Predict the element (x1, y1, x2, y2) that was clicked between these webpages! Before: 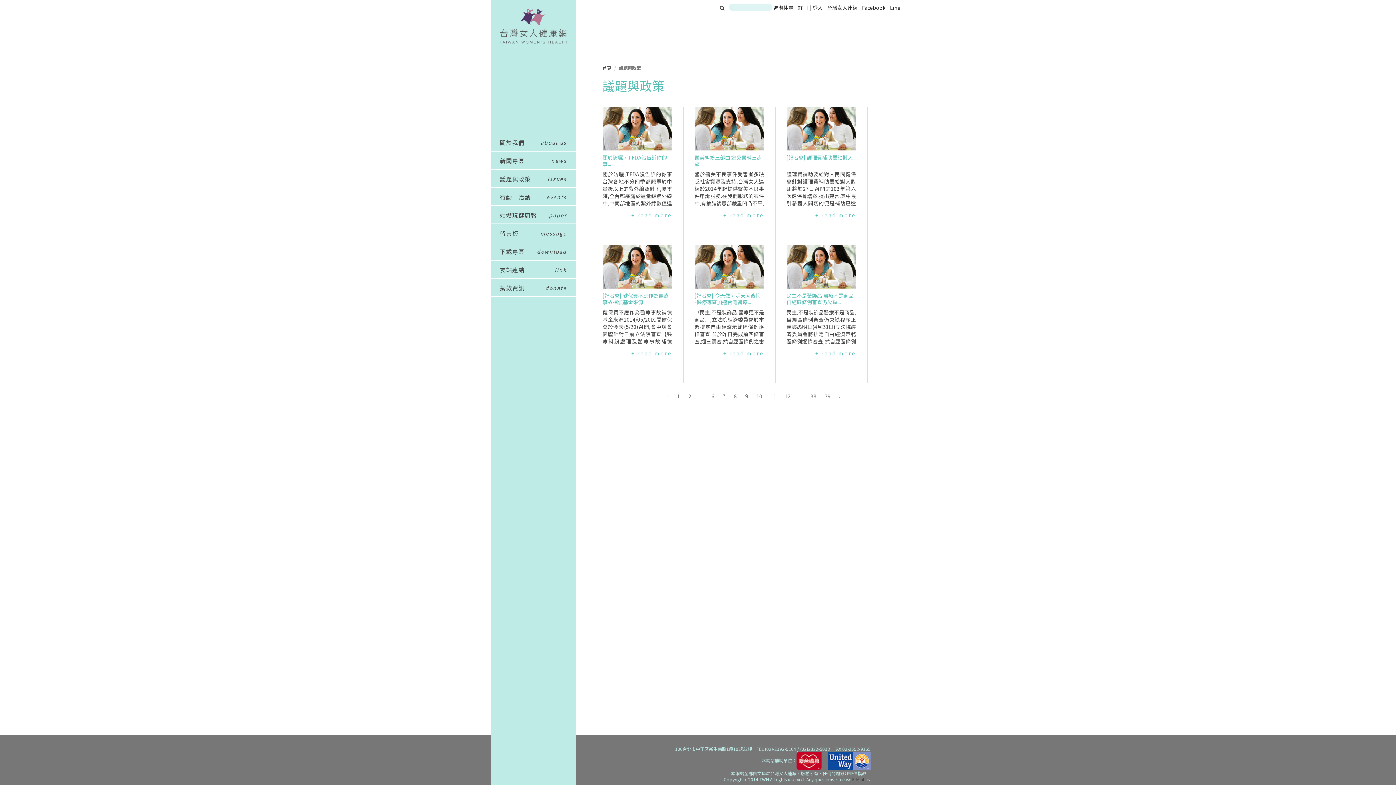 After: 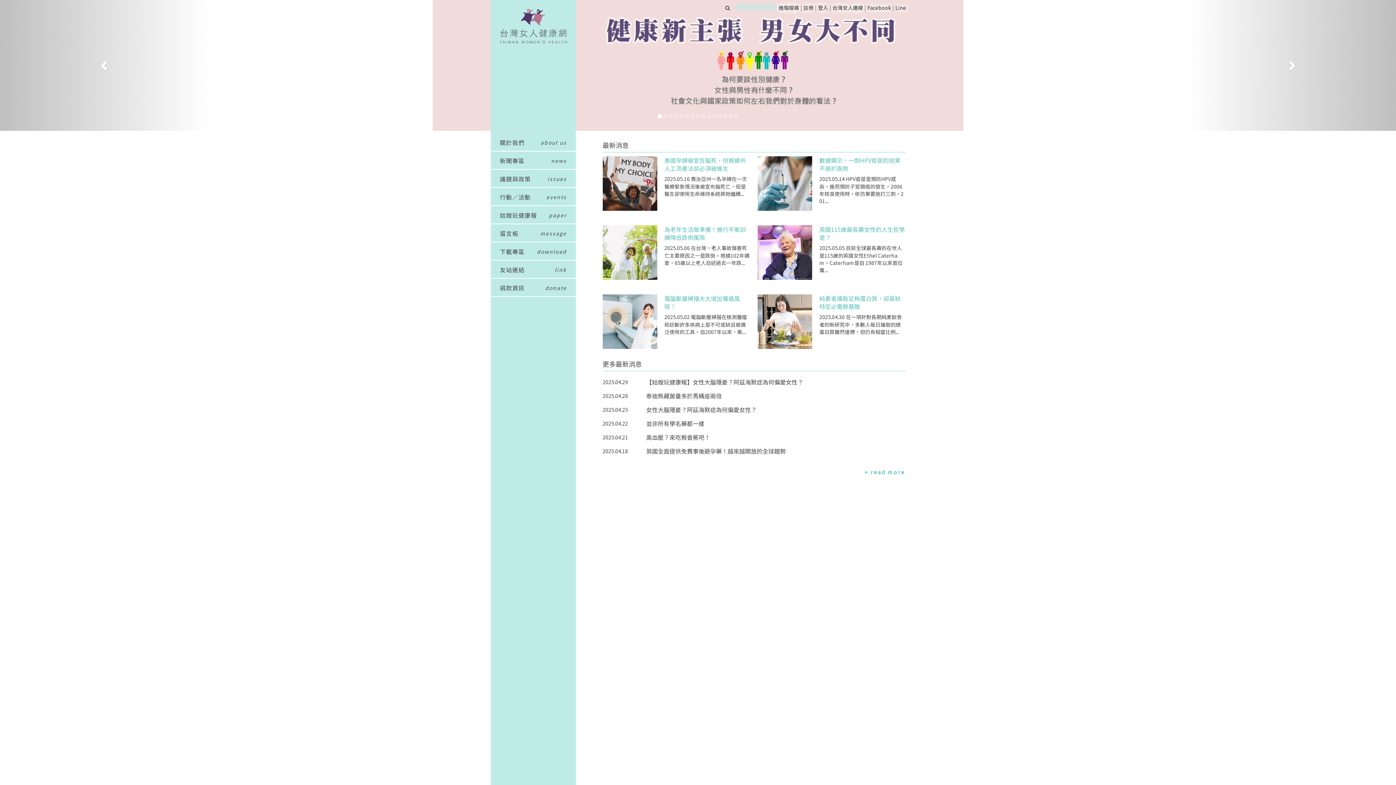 Action: bbox: (490, 22, 576, 30)